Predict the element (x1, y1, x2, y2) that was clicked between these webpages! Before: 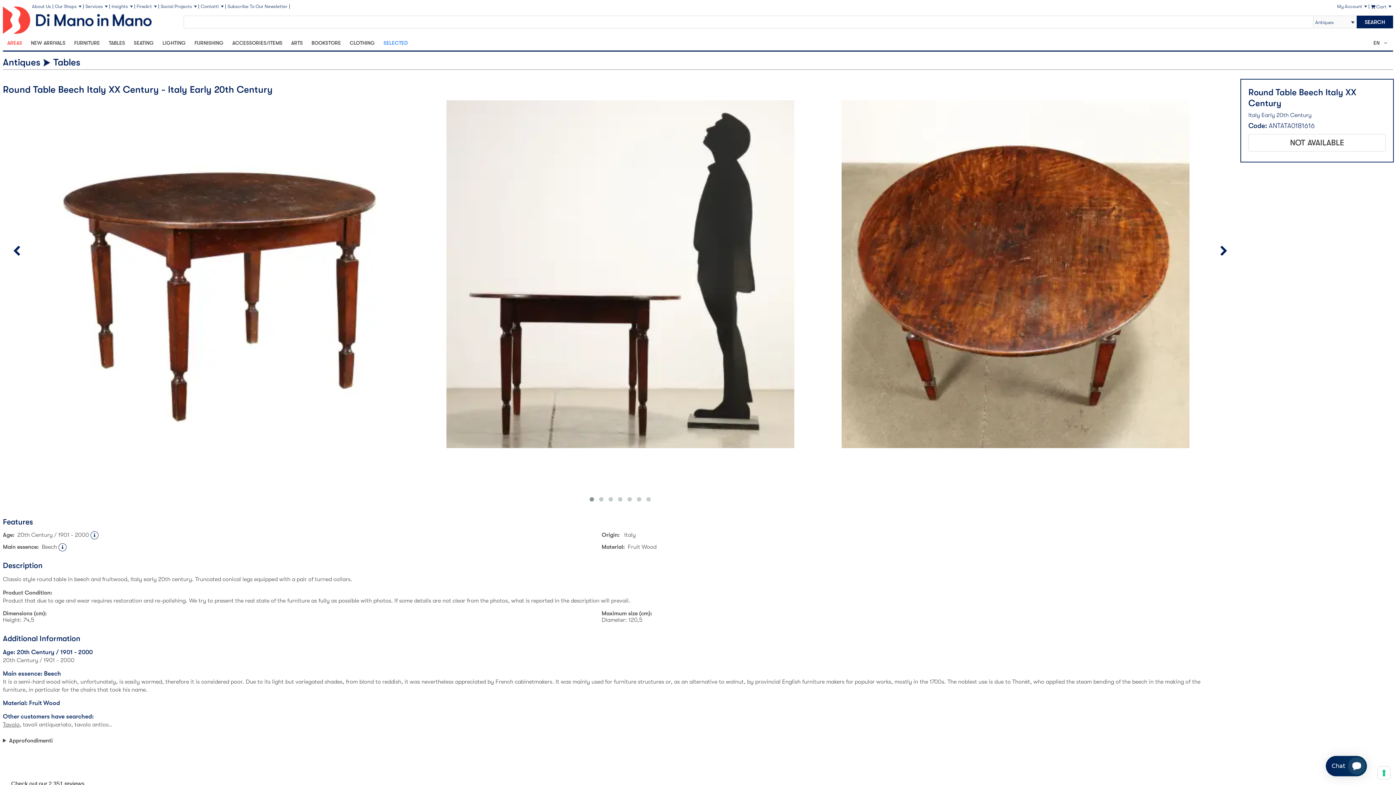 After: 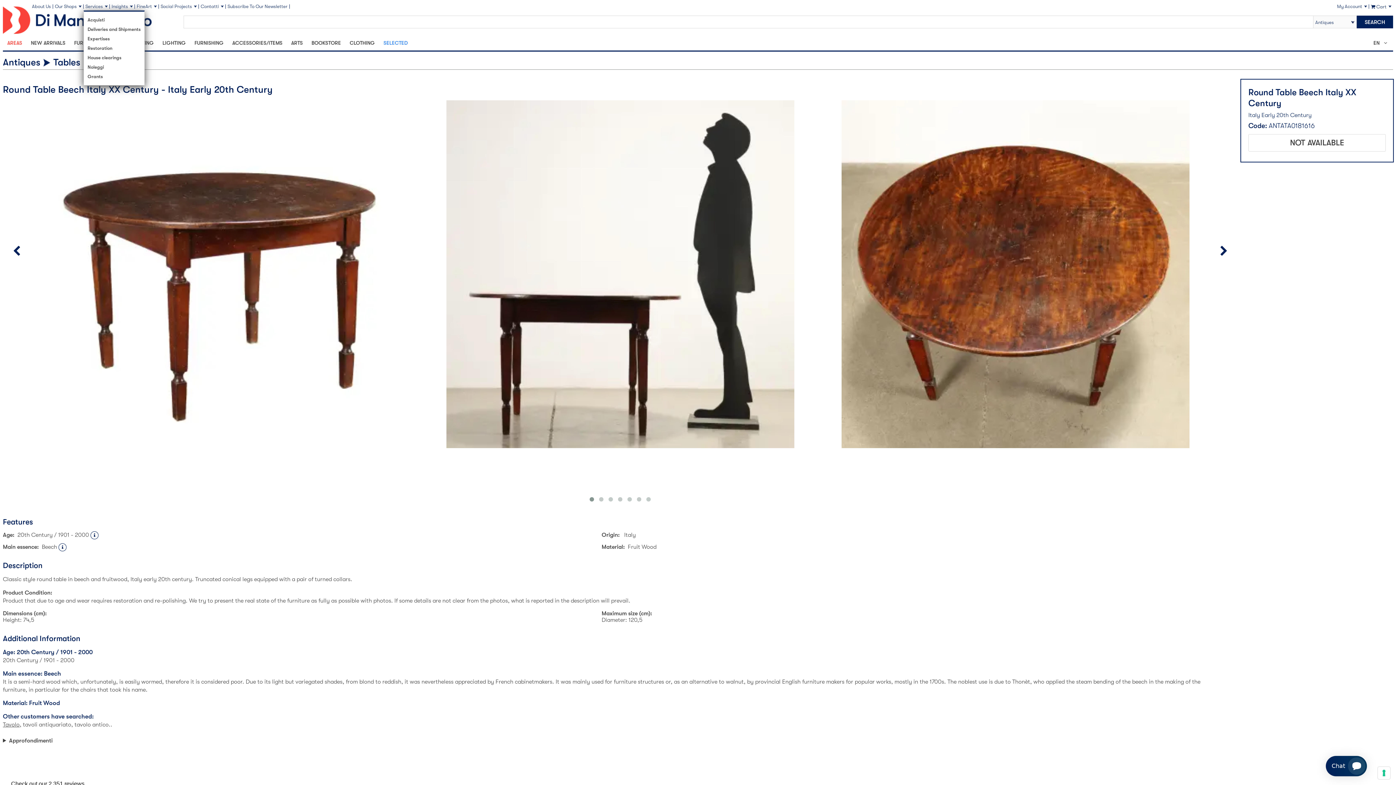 Action: label: Services bbox: (83, 4, 109, 8)